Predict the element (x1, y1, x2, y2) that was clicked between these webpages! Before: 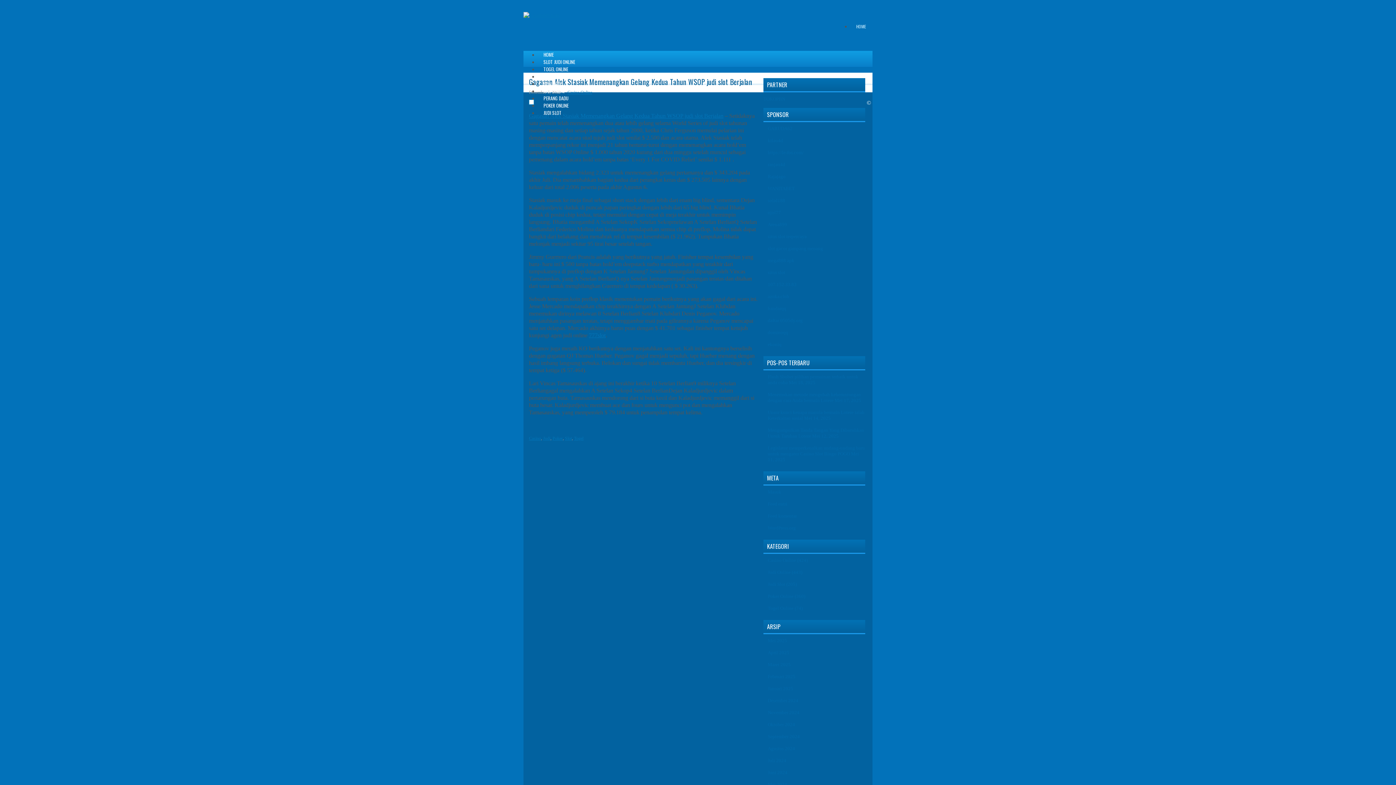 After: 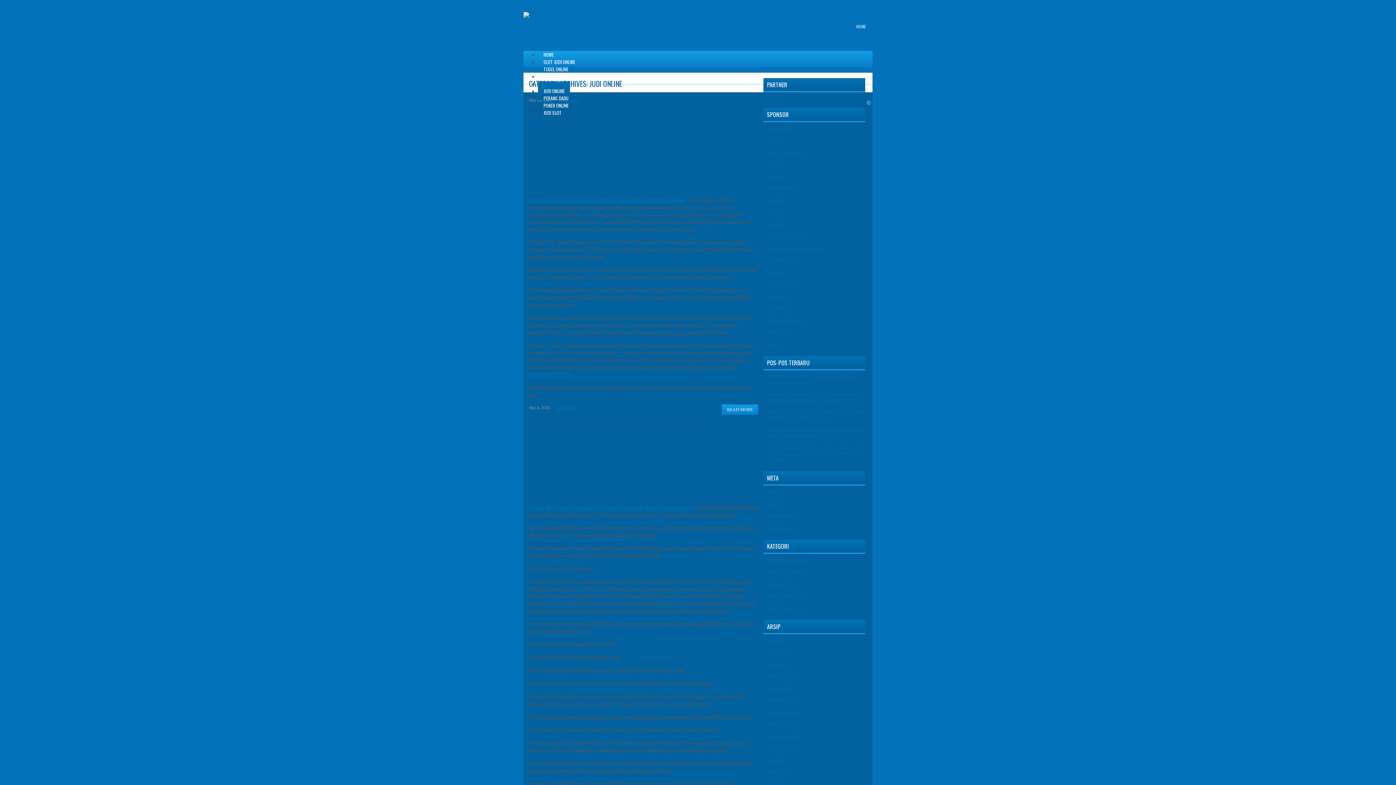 Action: label: Judi Online bbox: (768, 569, 790, 575)